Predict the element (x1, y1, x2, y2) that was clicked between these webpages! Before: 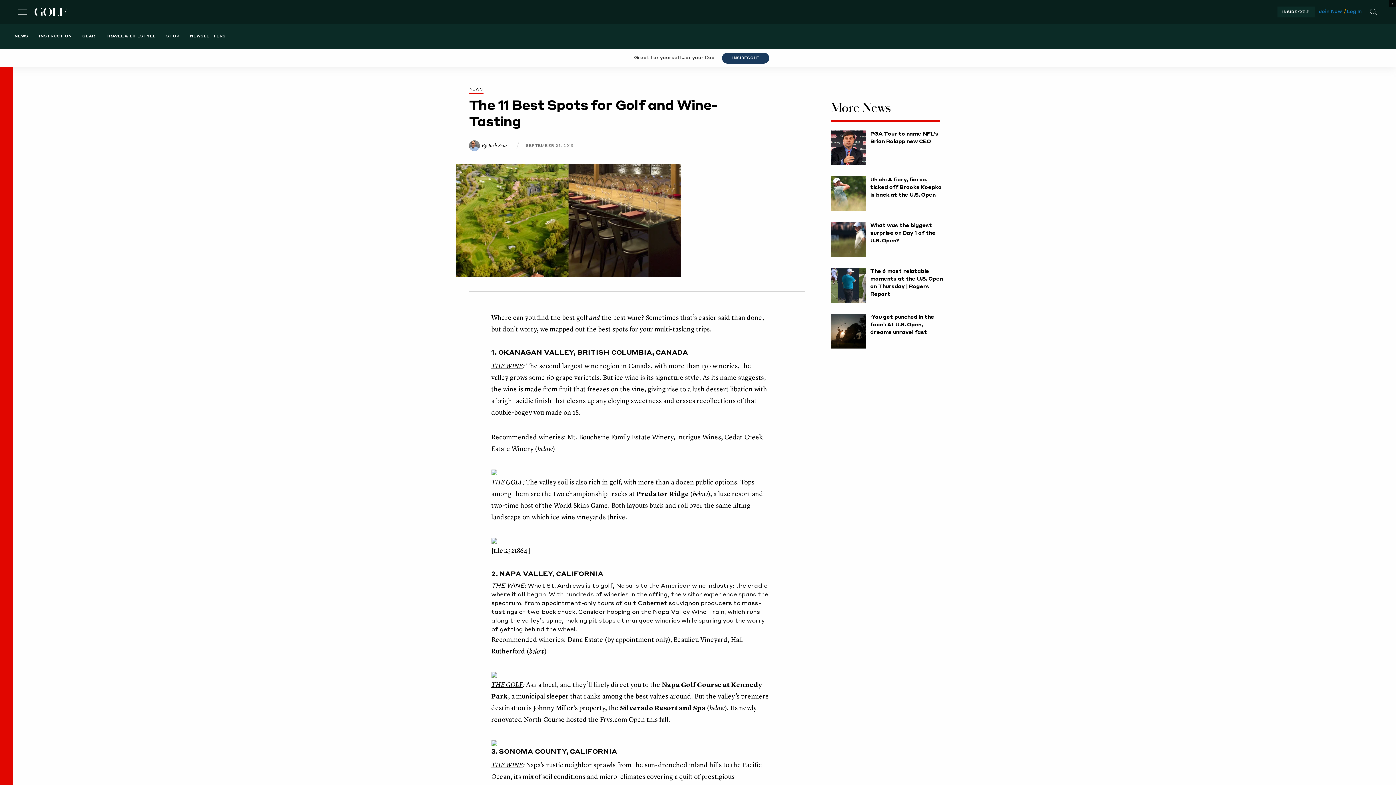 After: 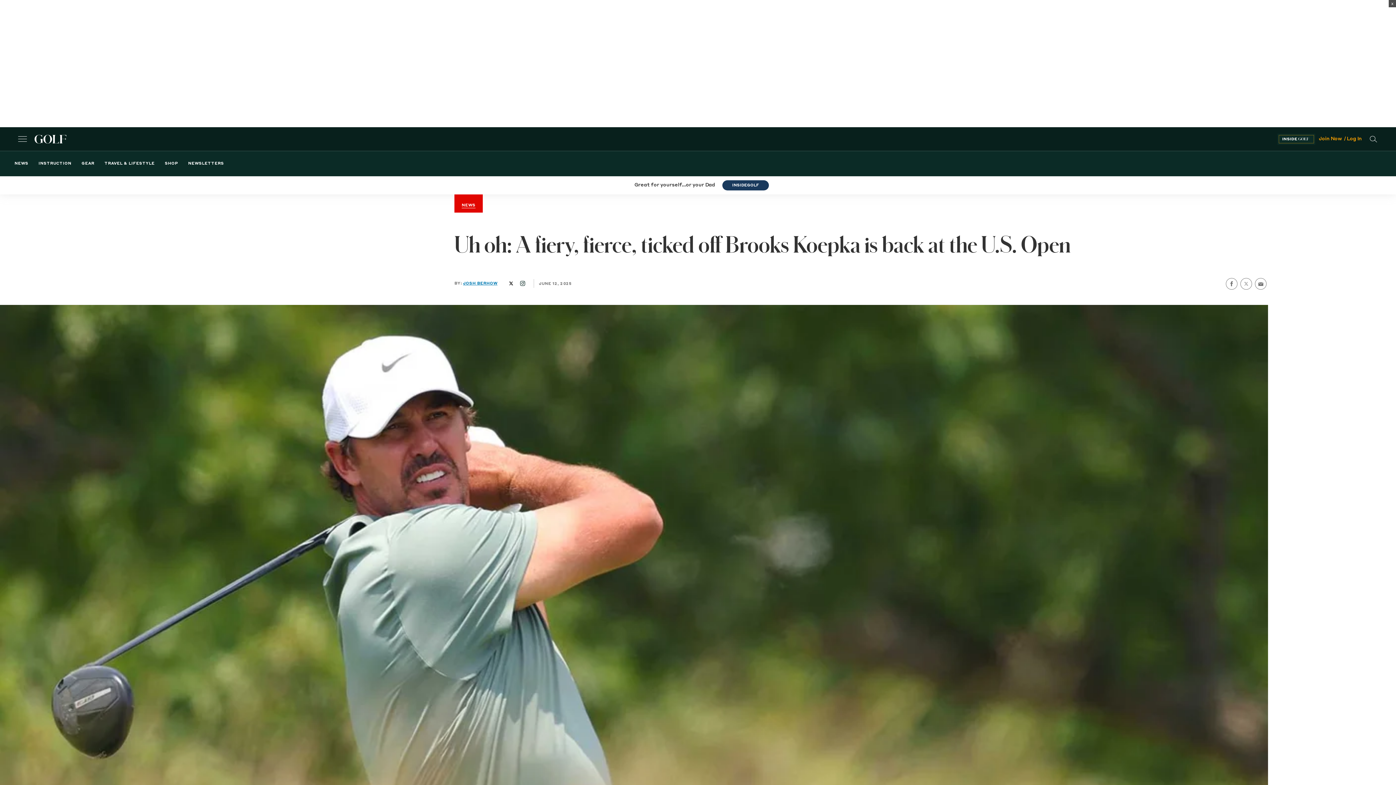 Action: bbox: (831, 176, 866, 211)